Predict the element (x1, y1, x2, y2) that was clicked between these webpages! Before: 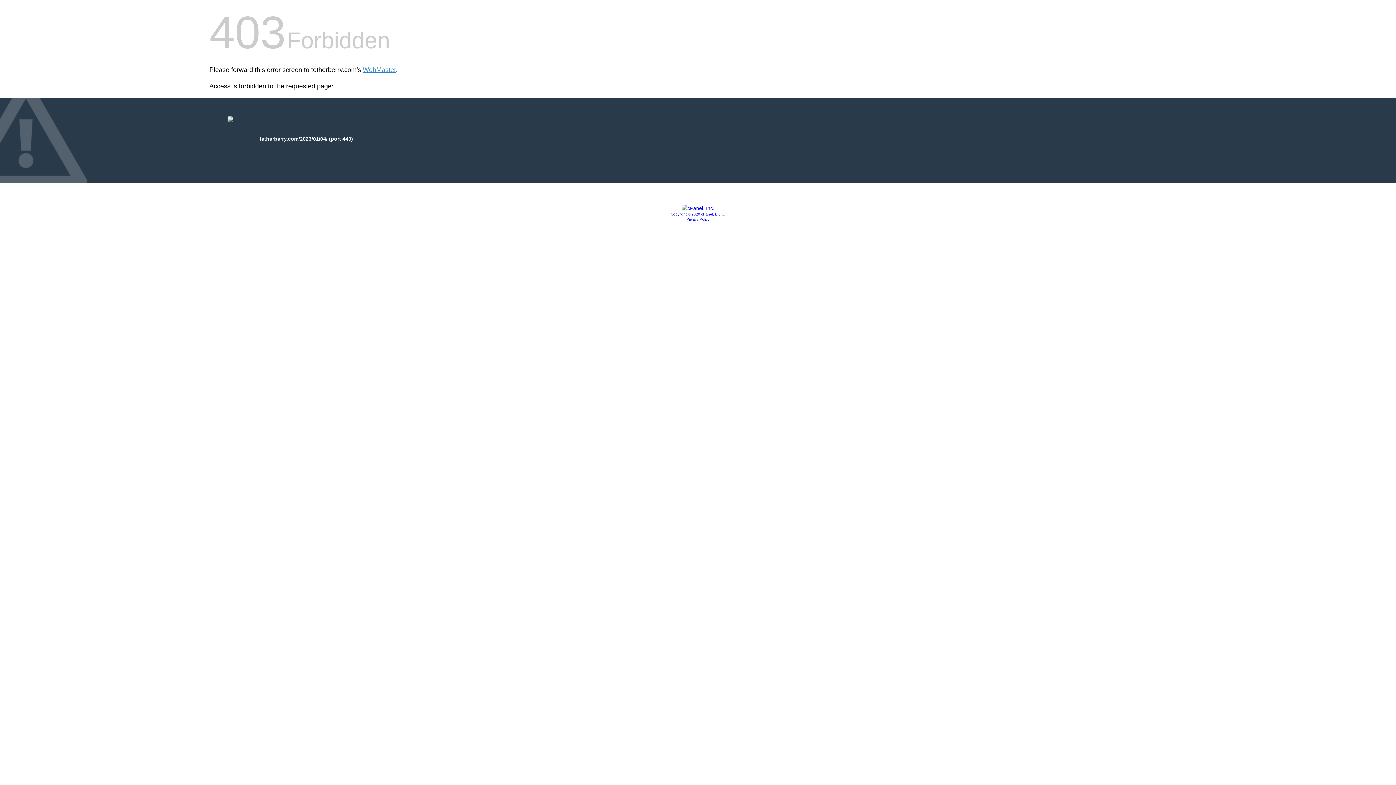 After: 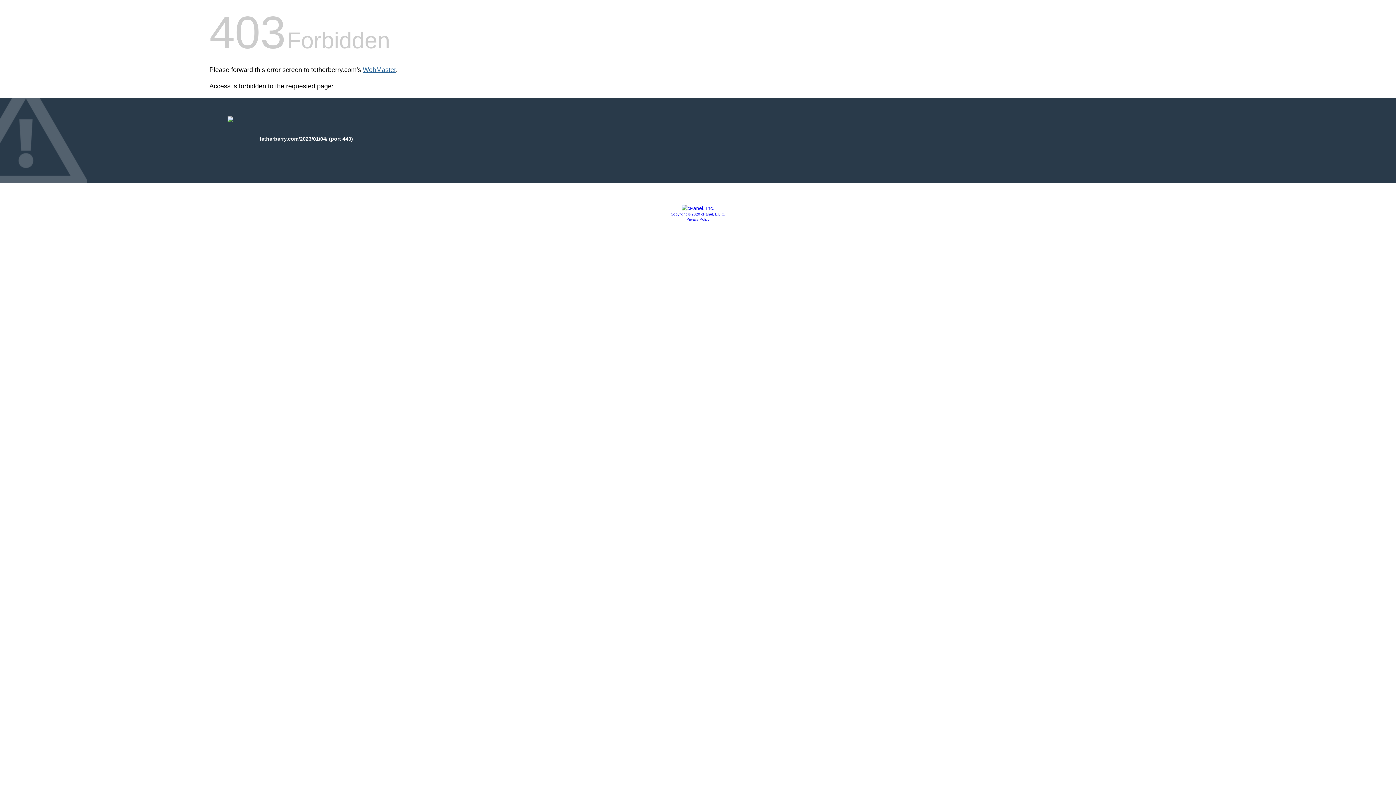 Action: label: WebMaster bbox: (362, 66, 396, 73)